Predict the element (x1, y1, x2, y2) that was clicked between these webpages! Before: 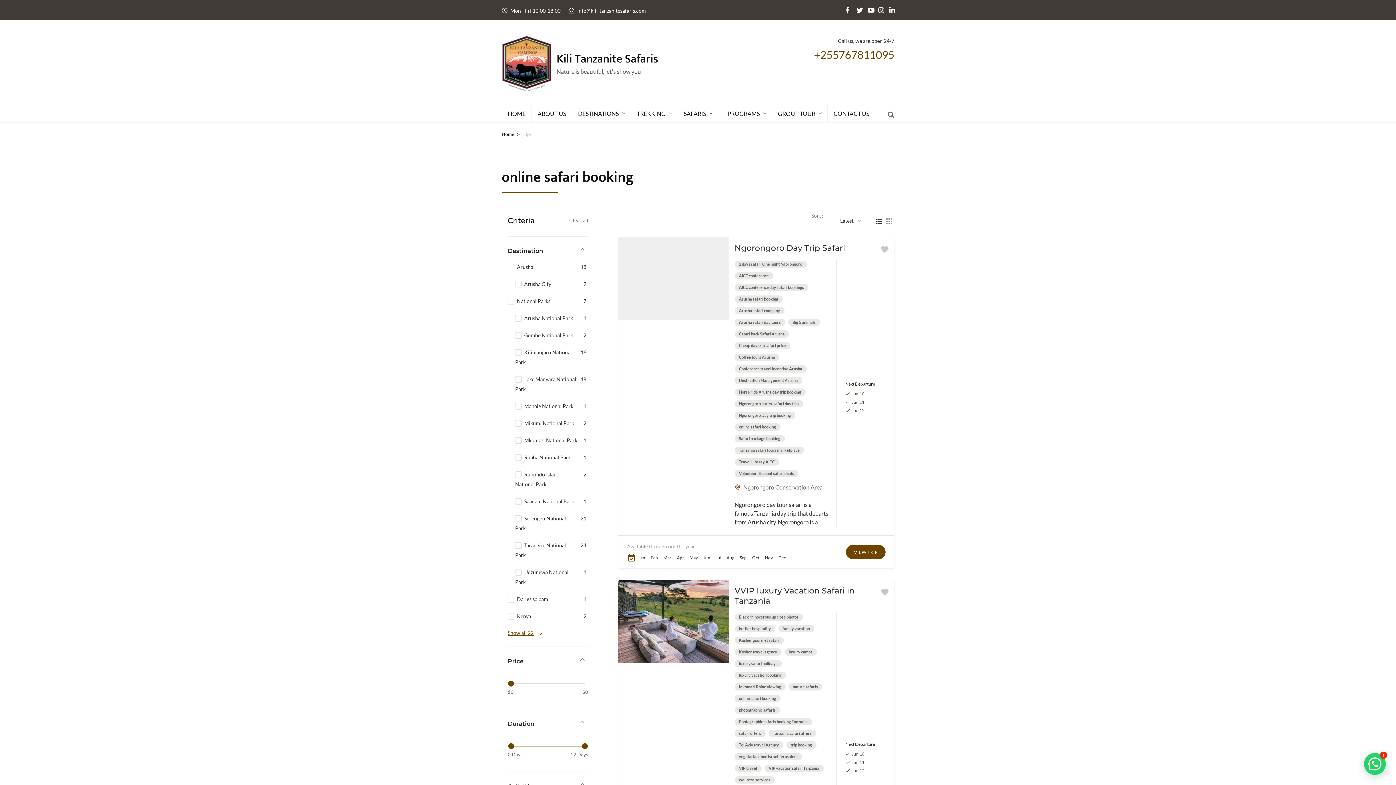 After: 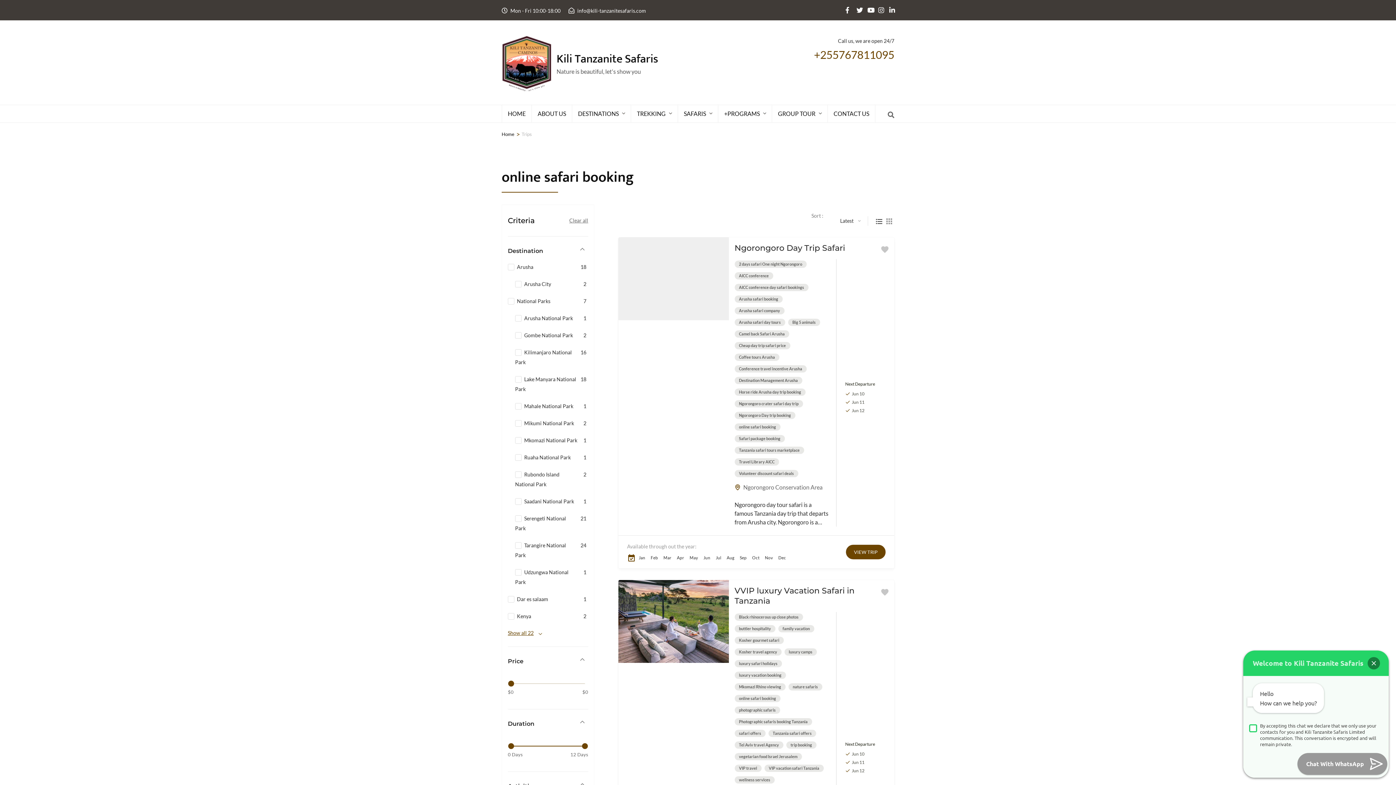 Action: bbox: (1363, 751, 1386, 775) label: Need Help?, Chat with us via WhatsApp